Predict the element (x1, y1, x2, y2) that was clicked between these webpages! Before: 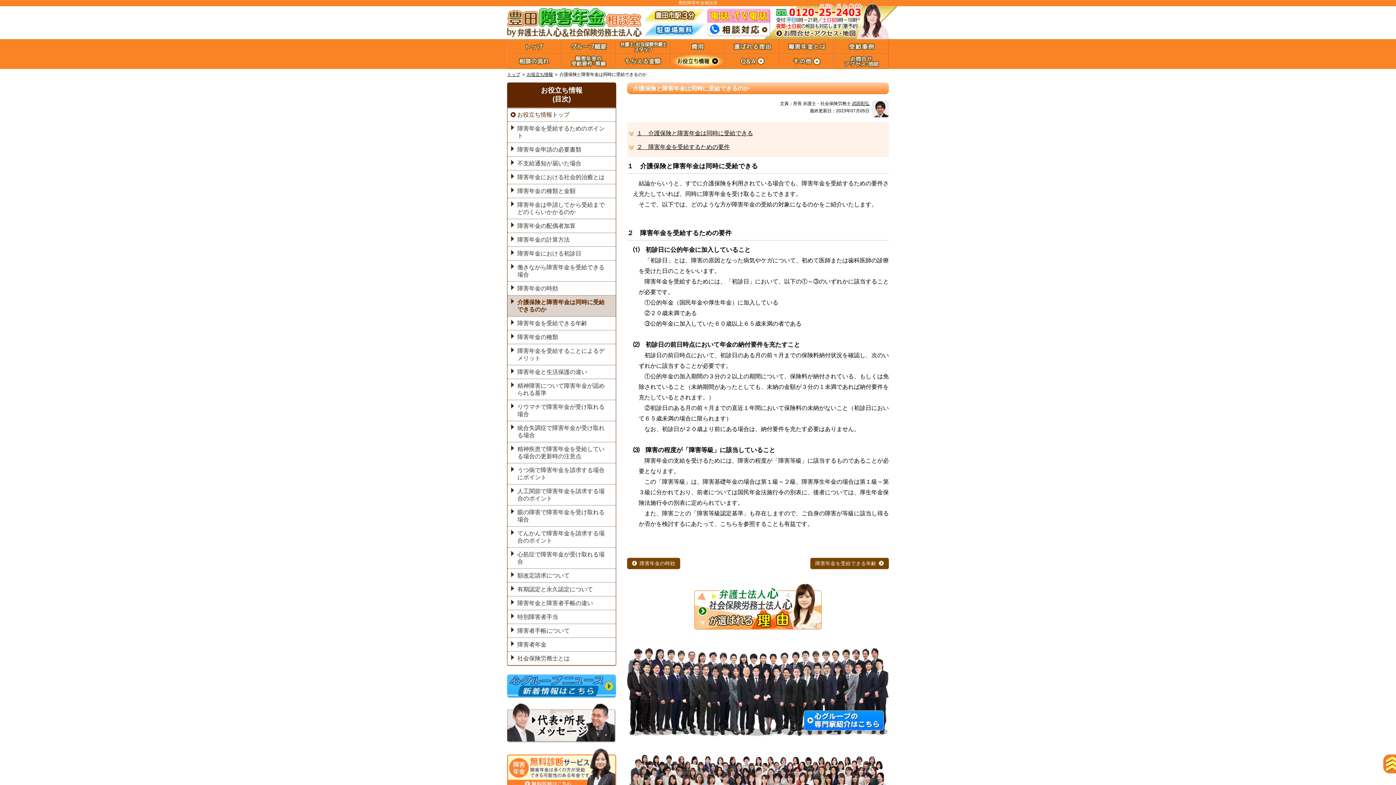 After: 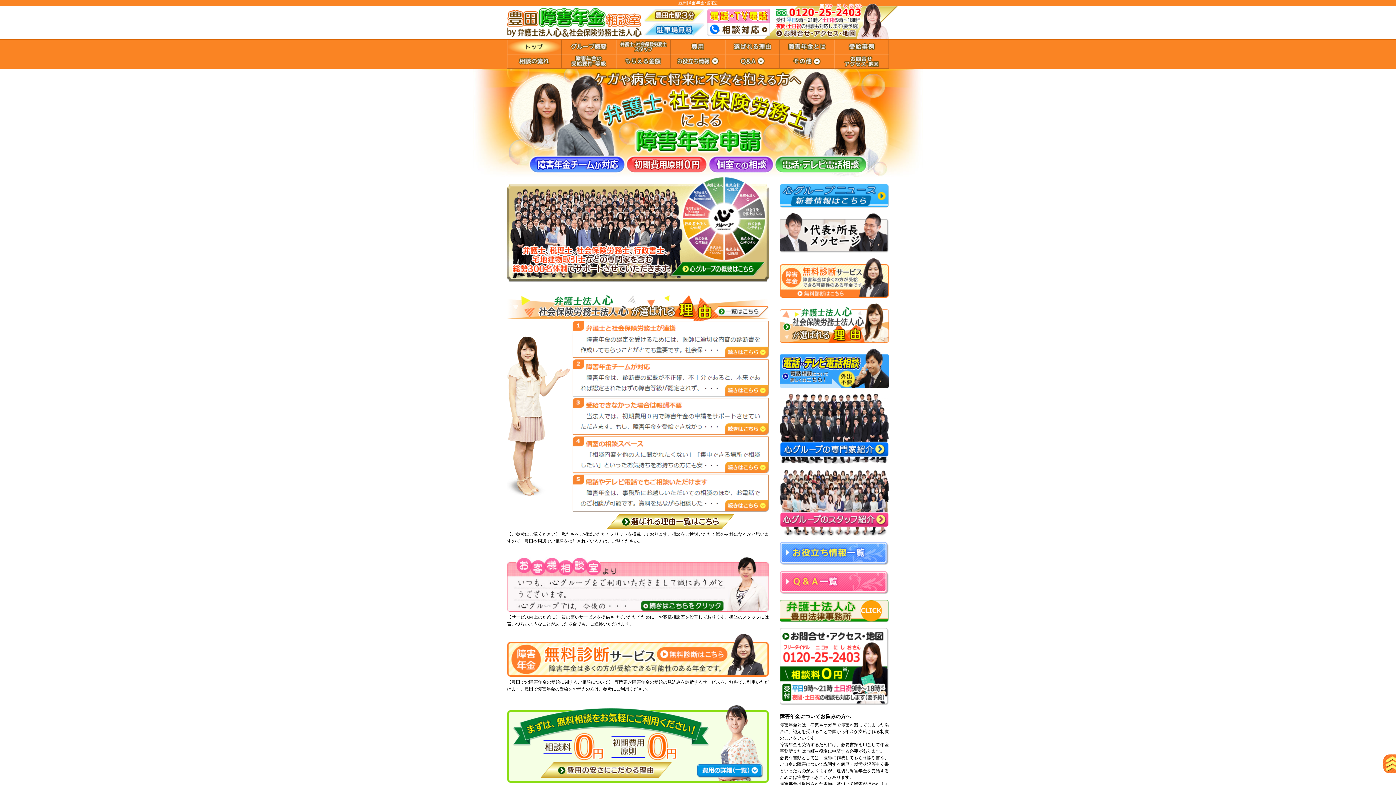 Action: bbox: (507, 39, 561, 54)